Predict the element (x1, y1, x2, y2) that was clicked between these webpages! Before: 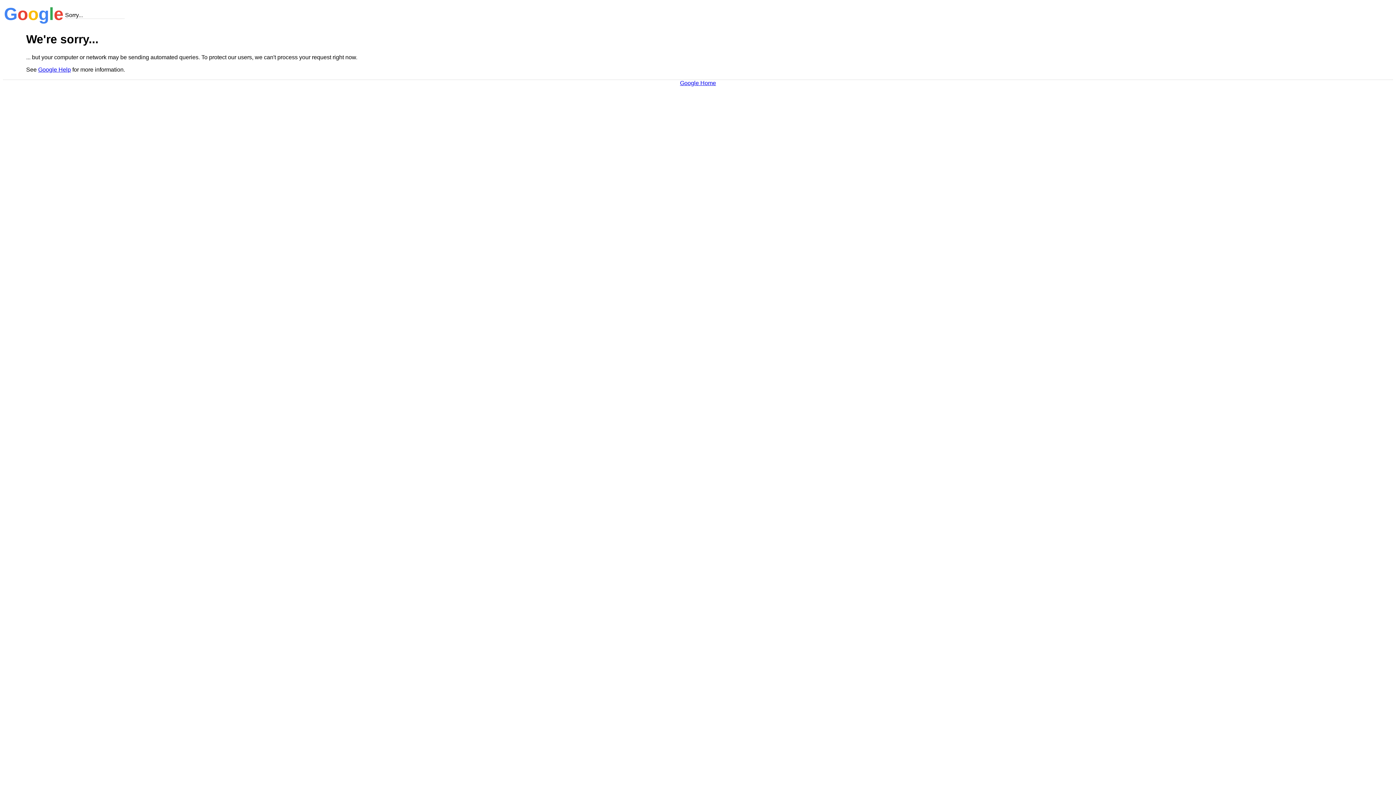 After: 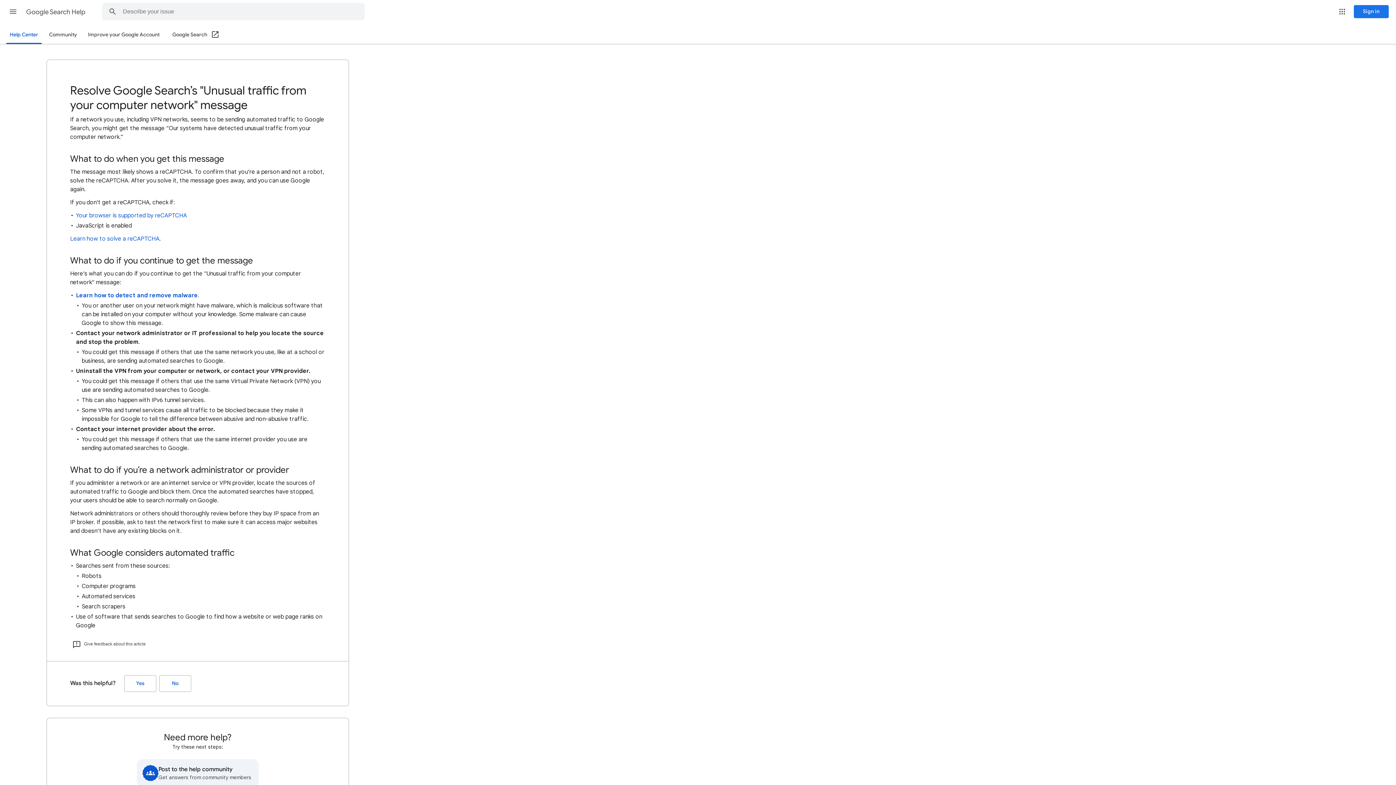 Action: label: Google Help bbox: (38, 66, 70, 72)